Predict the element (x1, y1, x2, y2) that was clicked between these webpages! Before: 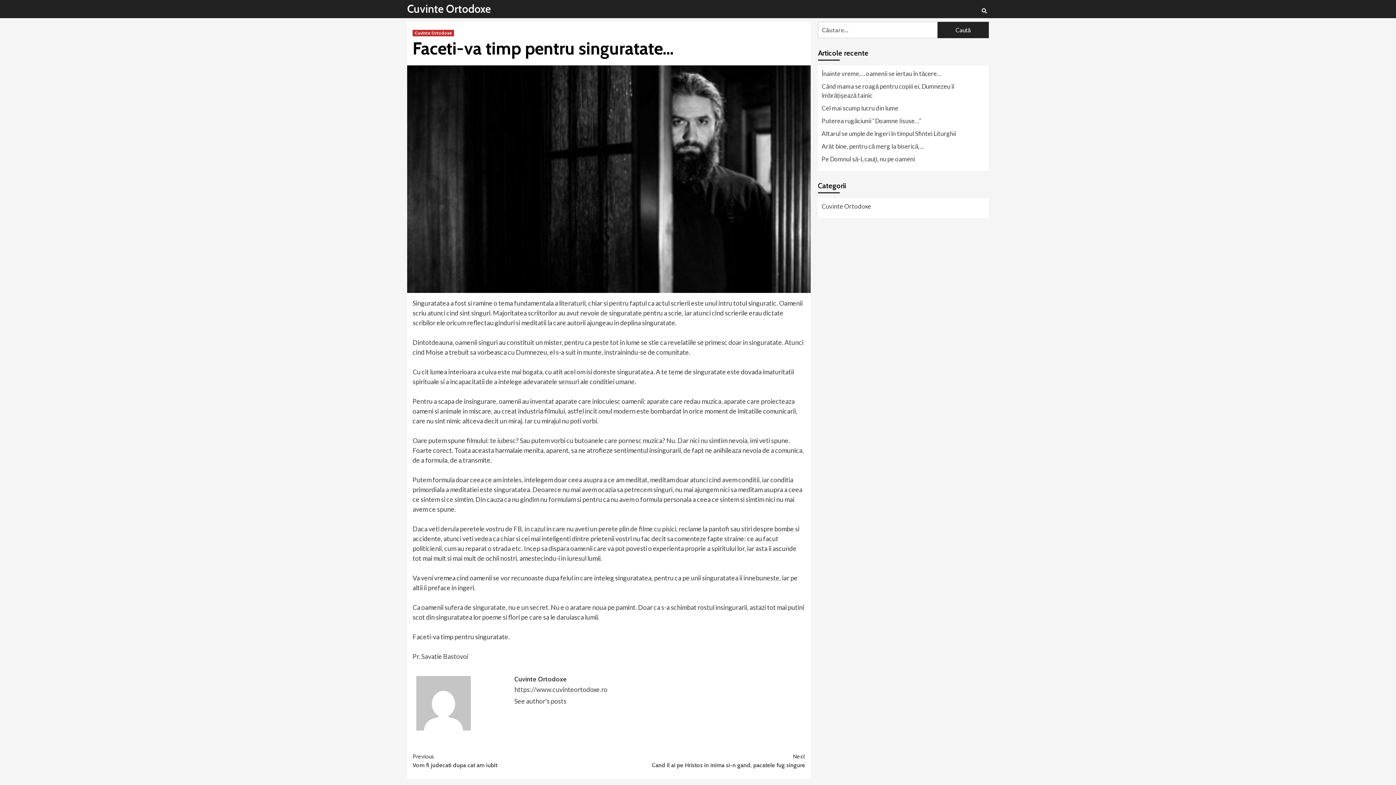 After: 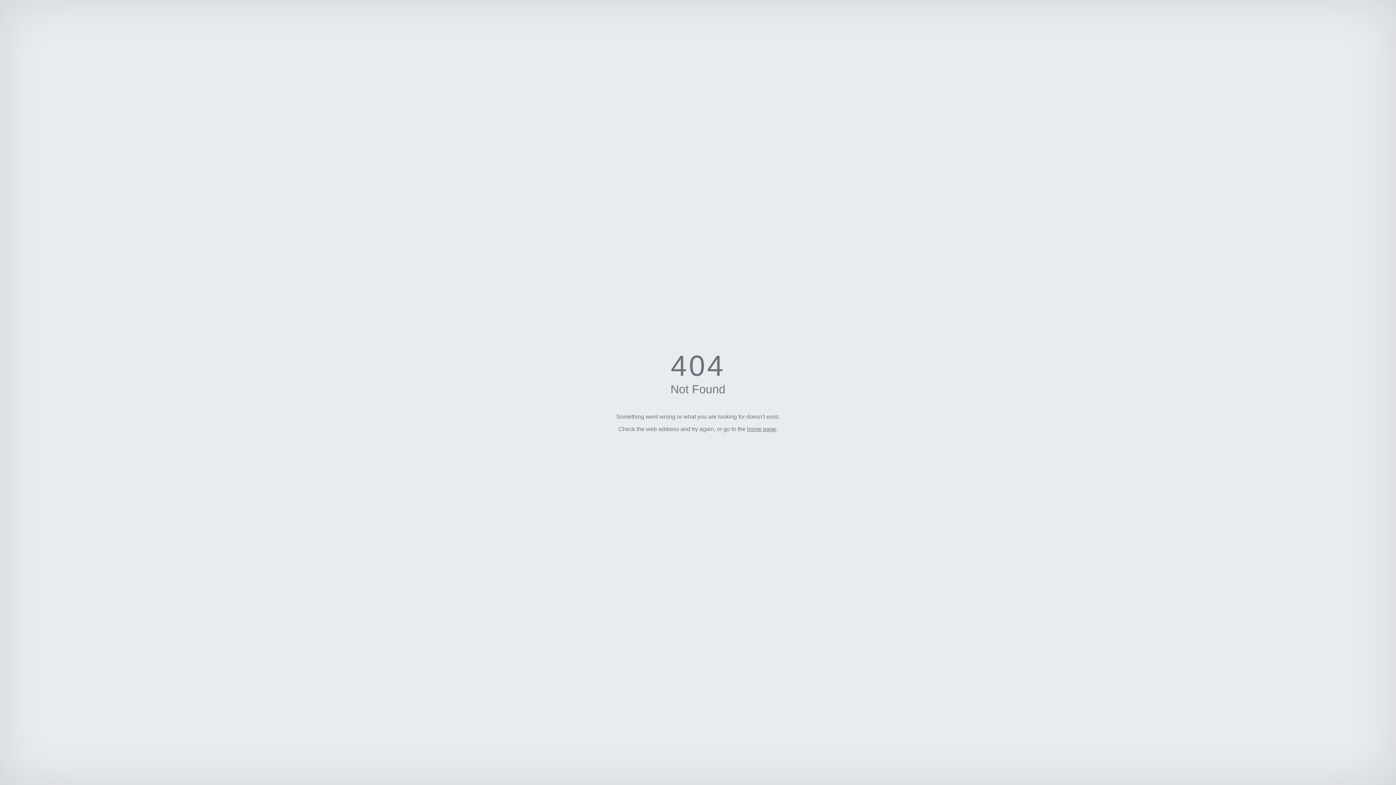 Action: bbox: (412, 652, 468, 660) label: Pr. Savatie Bastovoi